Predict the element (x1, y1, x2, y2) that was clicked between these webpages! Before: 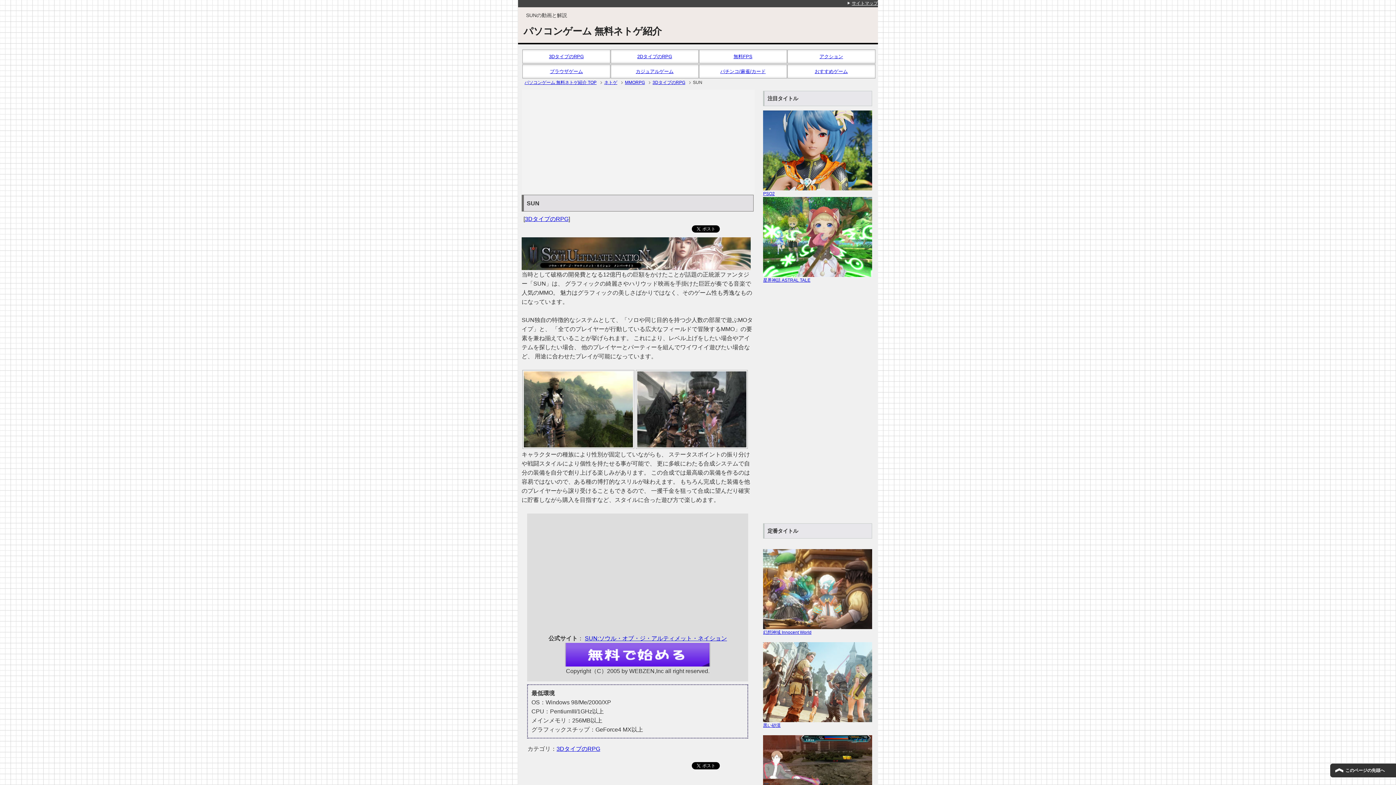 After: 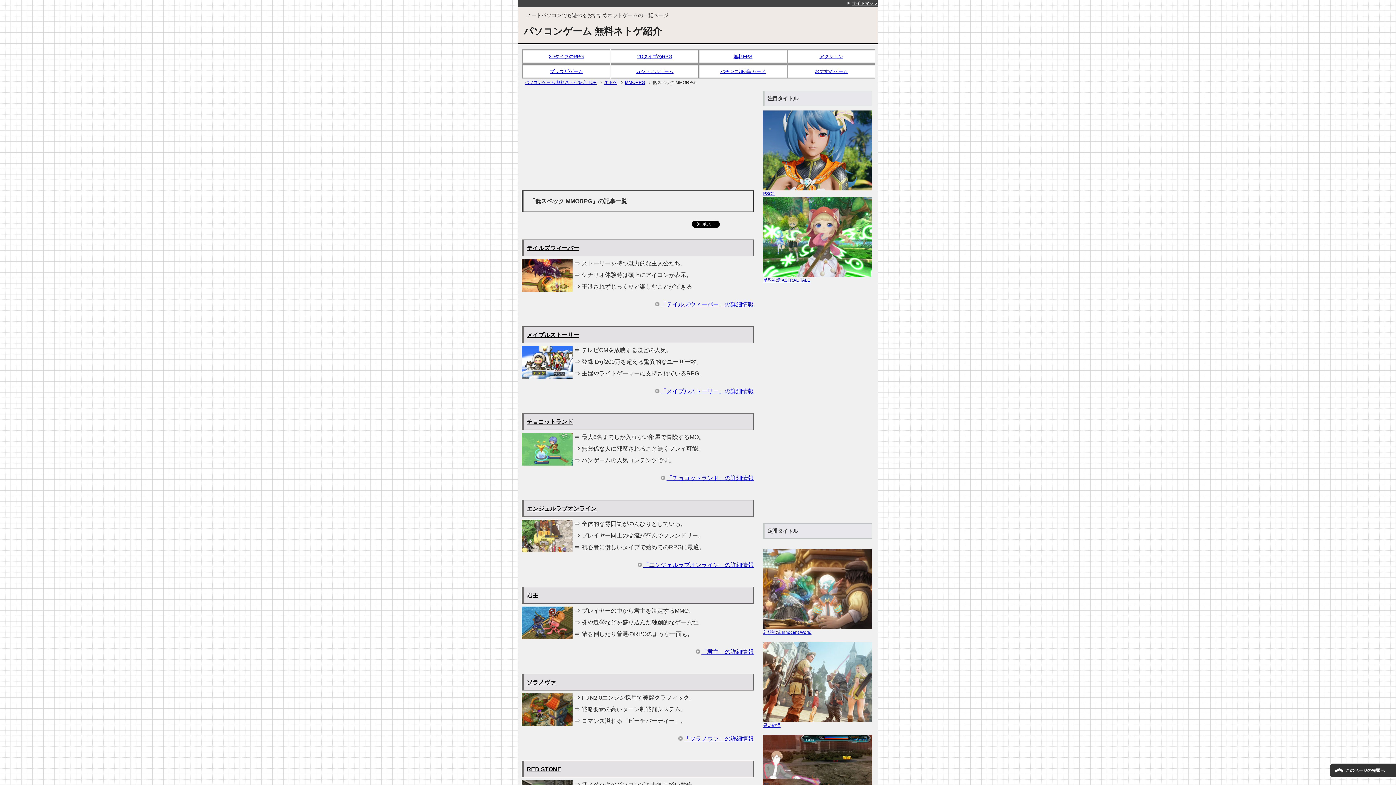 Action: label: 2DタイプのRPG bbox: (611, 51, 698, 61)